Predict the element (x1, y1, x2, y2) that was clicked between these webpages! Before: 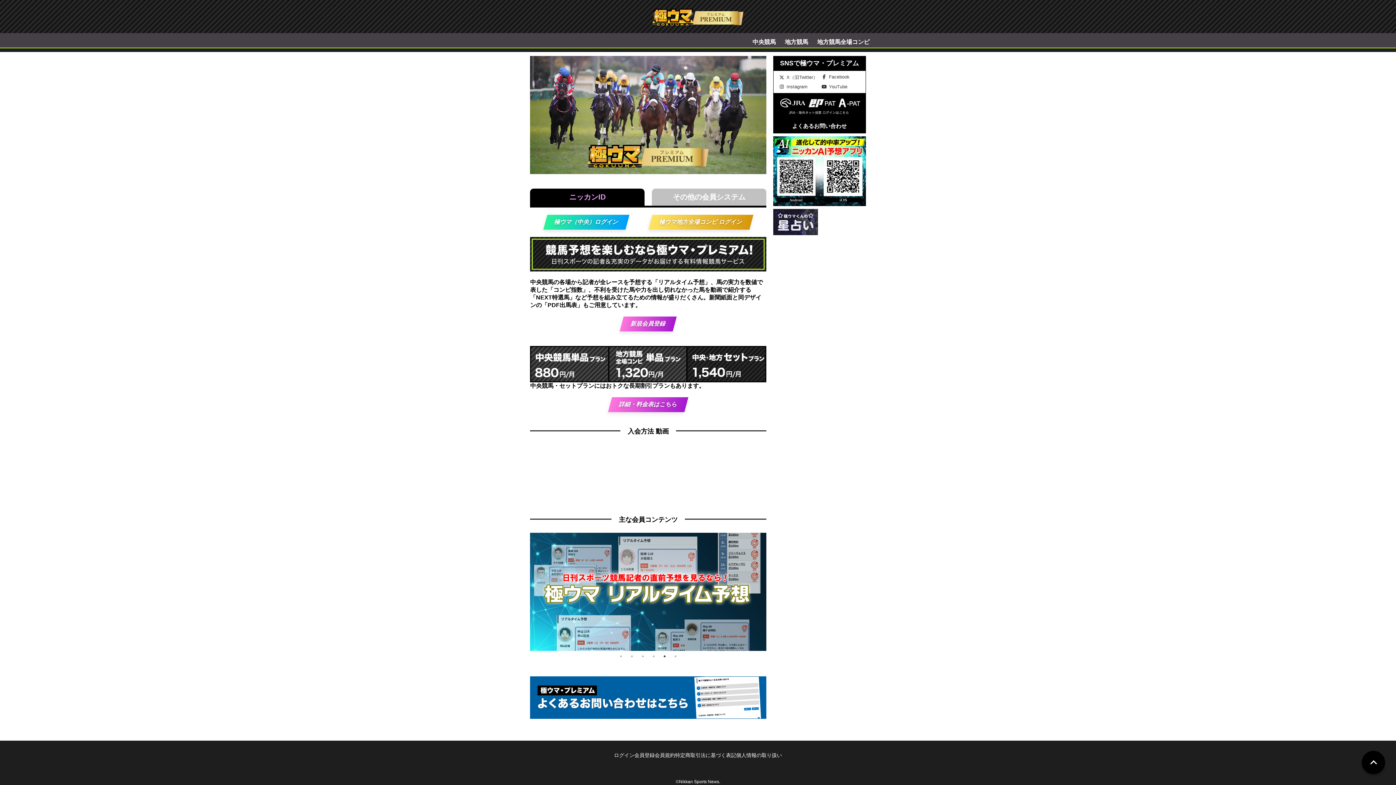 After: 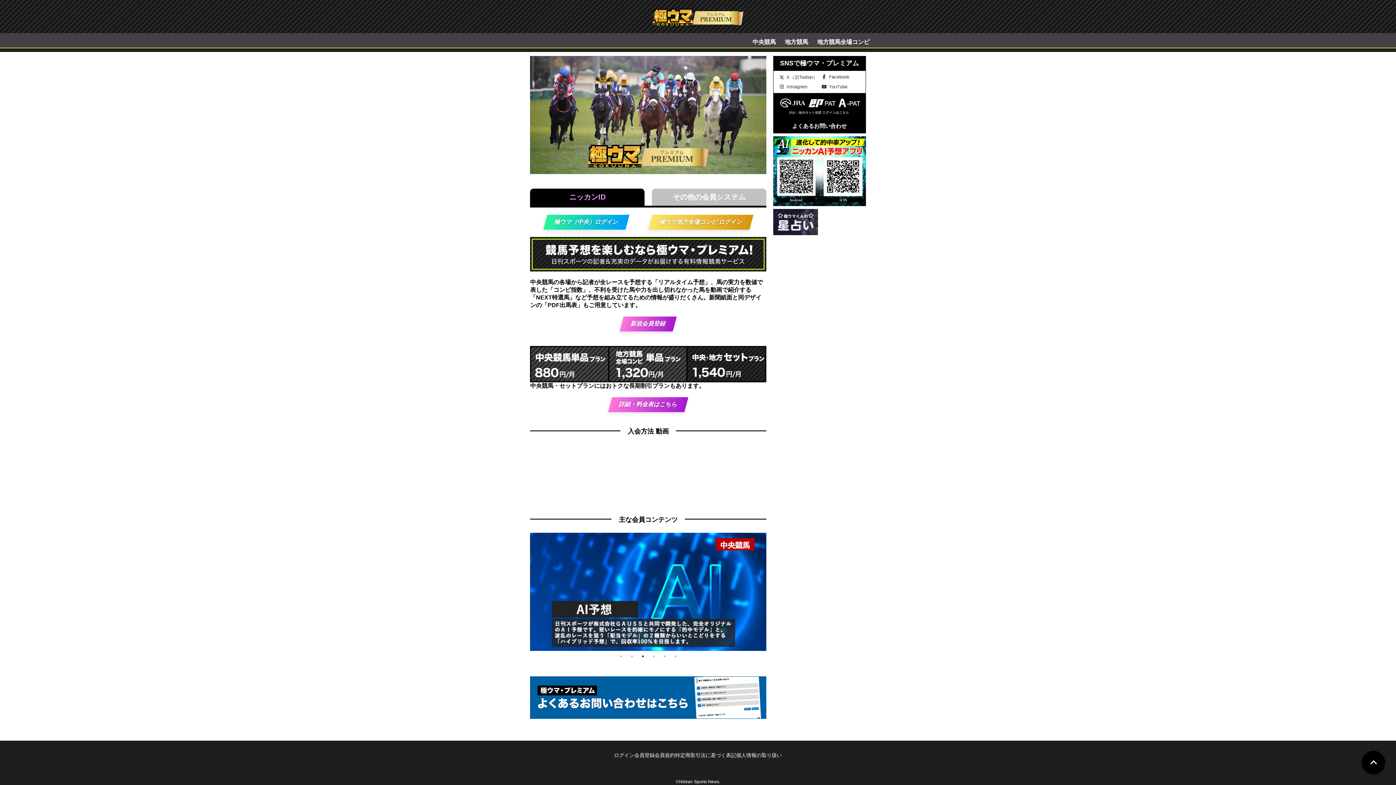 Action: label: 3 of 6 bbox: (639, 653, 646, 660)